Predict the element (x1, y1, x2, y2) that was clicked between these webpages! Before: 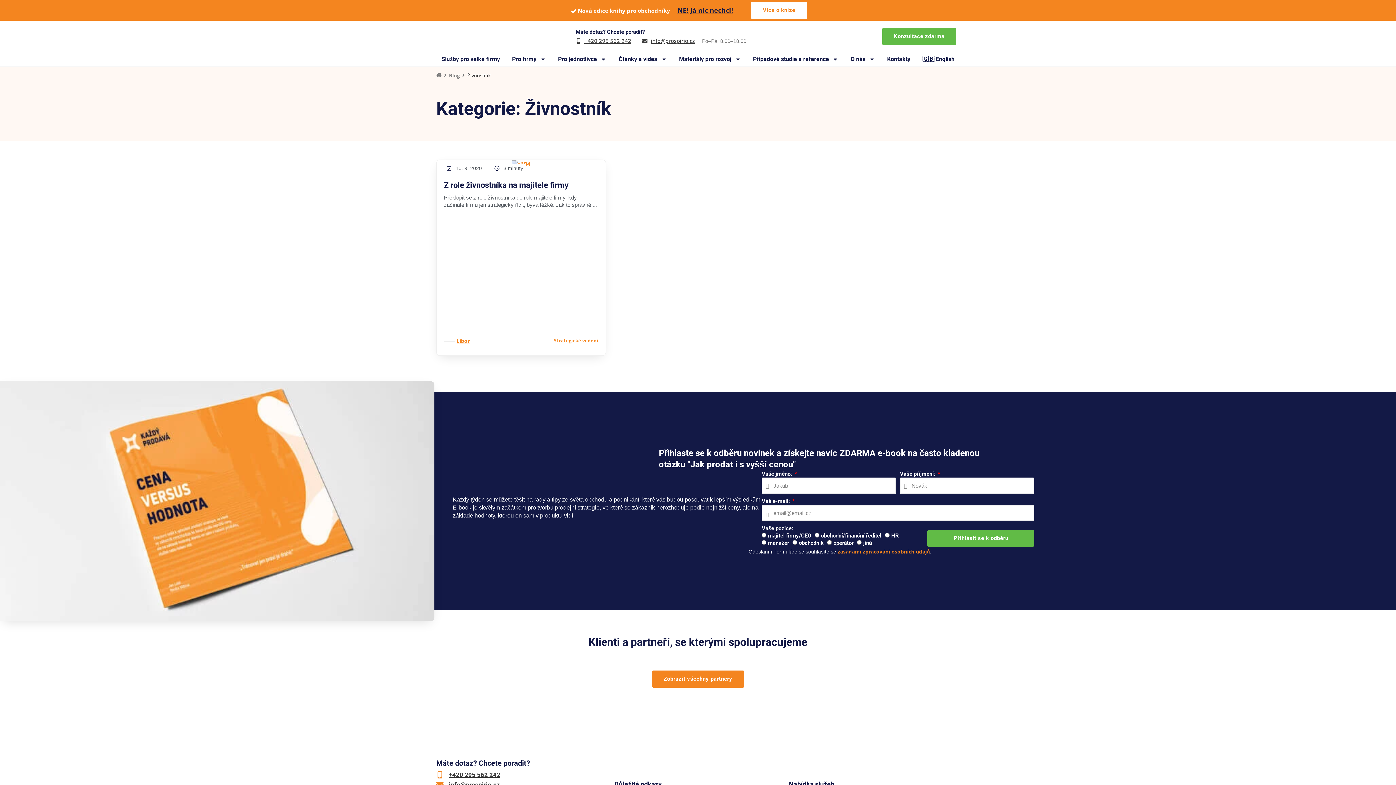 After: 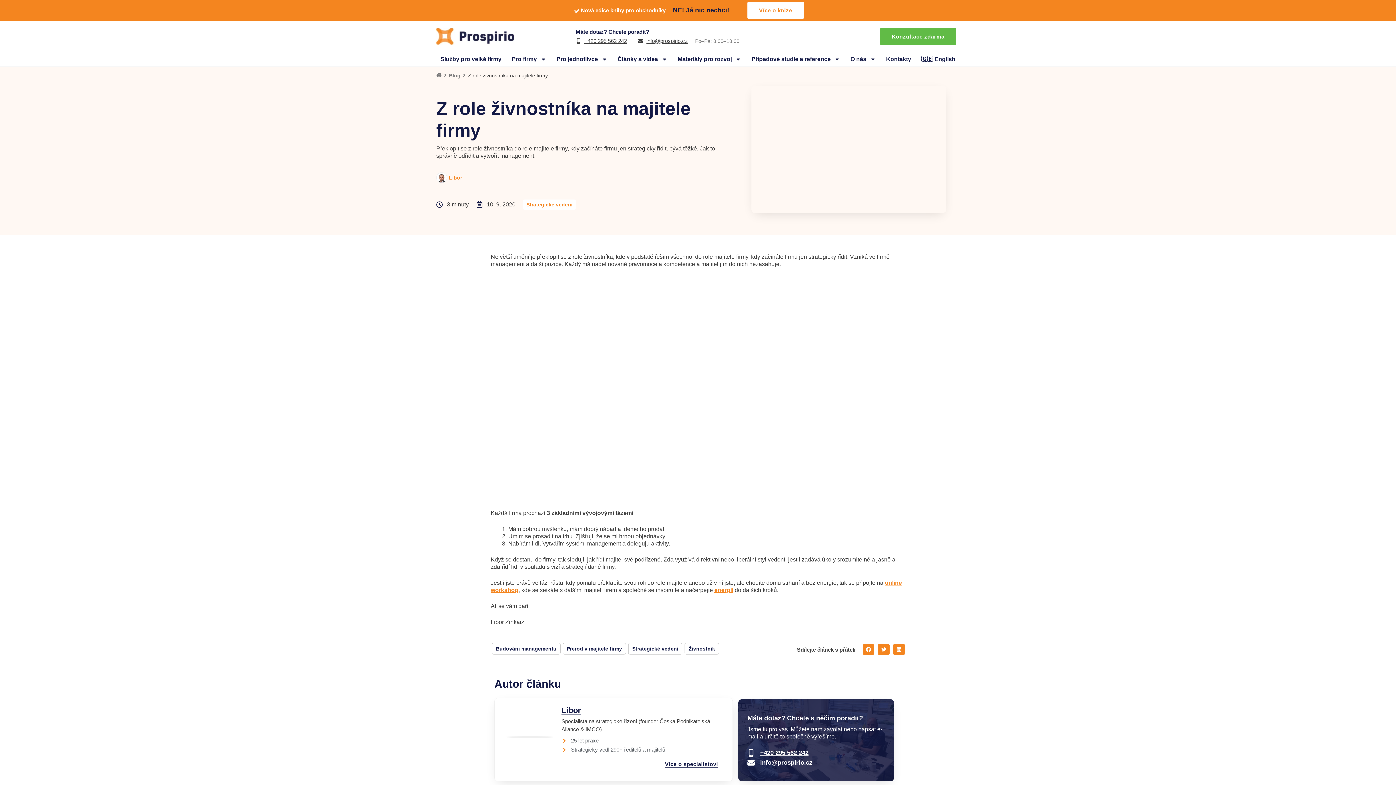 Action: bbox: (444, 180, 568, 189) label: Z role živnostníka na majitele firmy